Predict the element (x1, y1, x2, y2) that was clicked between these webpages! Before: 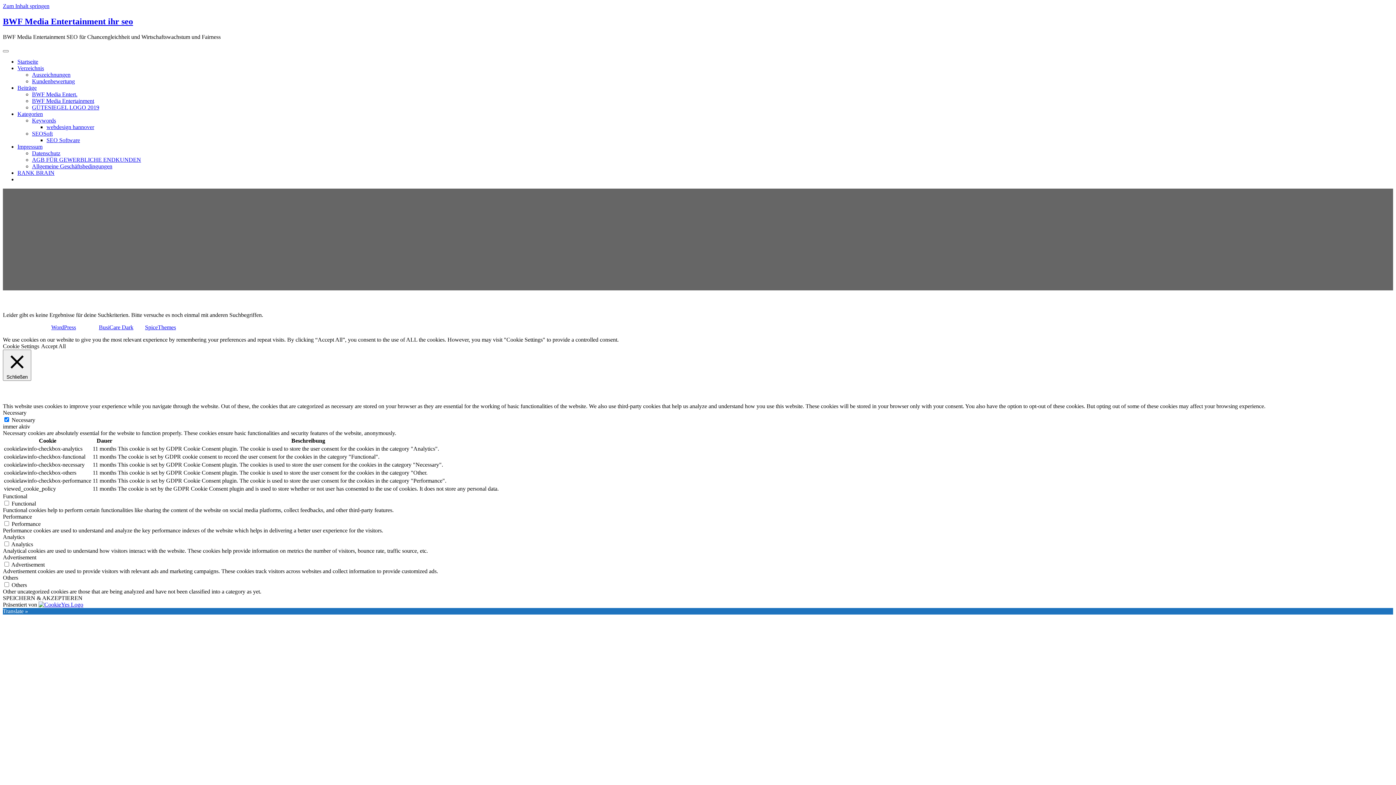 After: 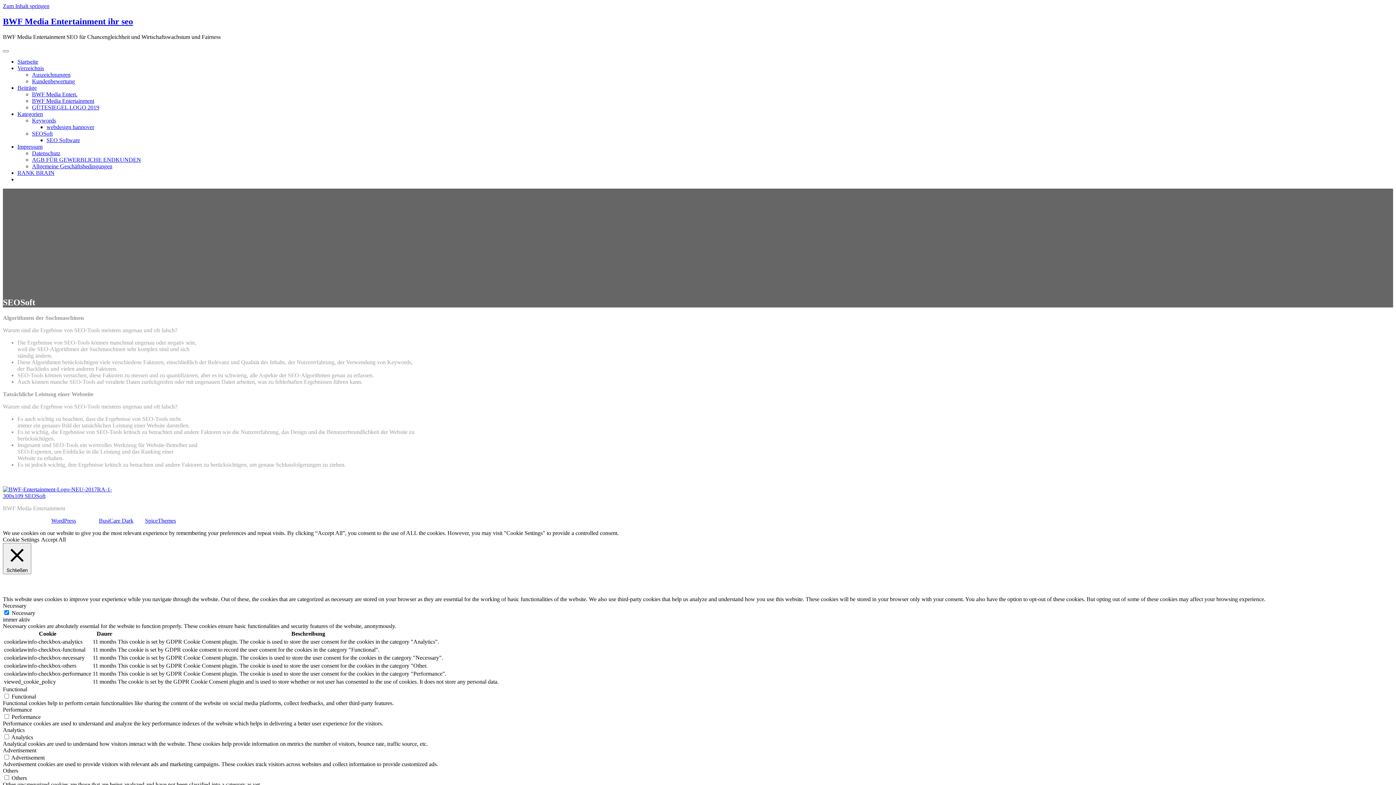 Action: bbox: (32, 130, 52, 136) label: SEOSoft